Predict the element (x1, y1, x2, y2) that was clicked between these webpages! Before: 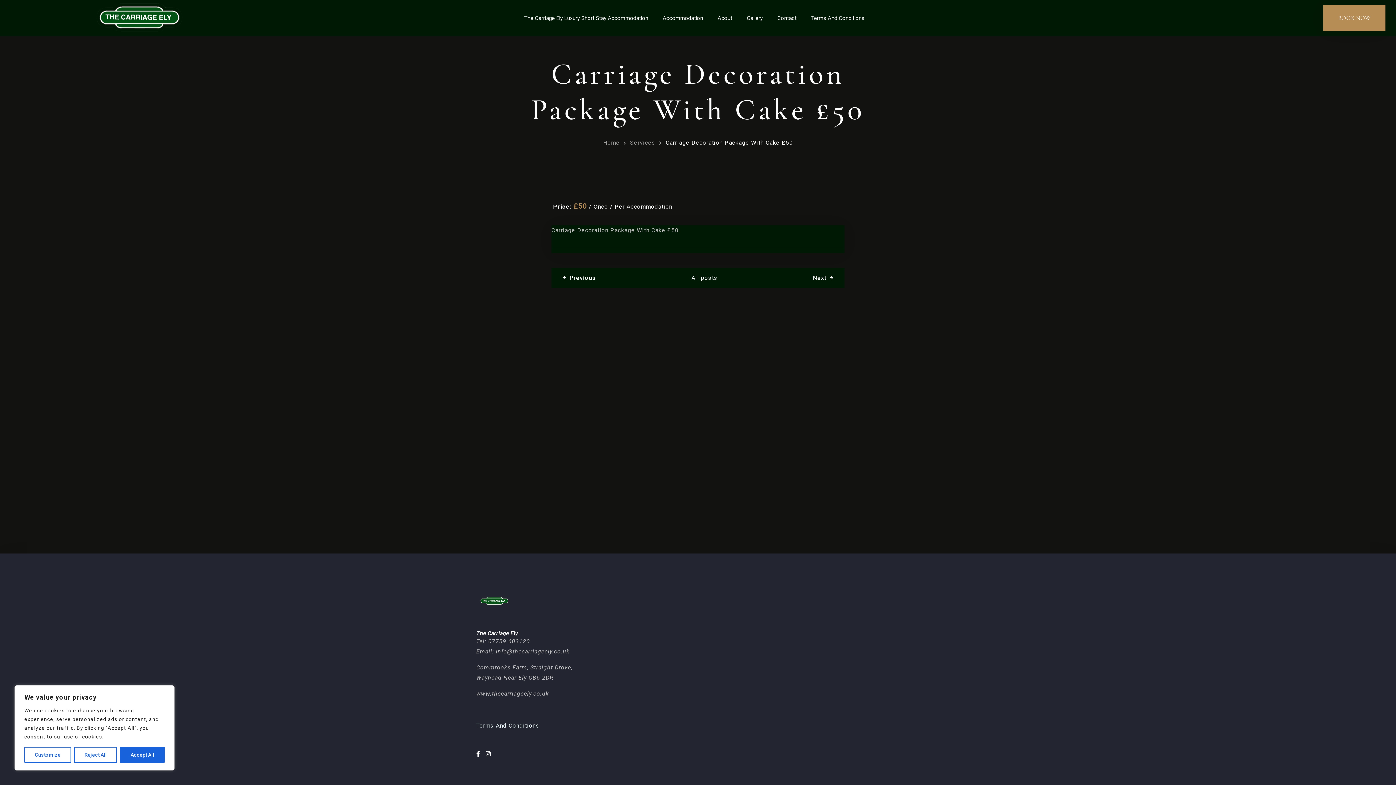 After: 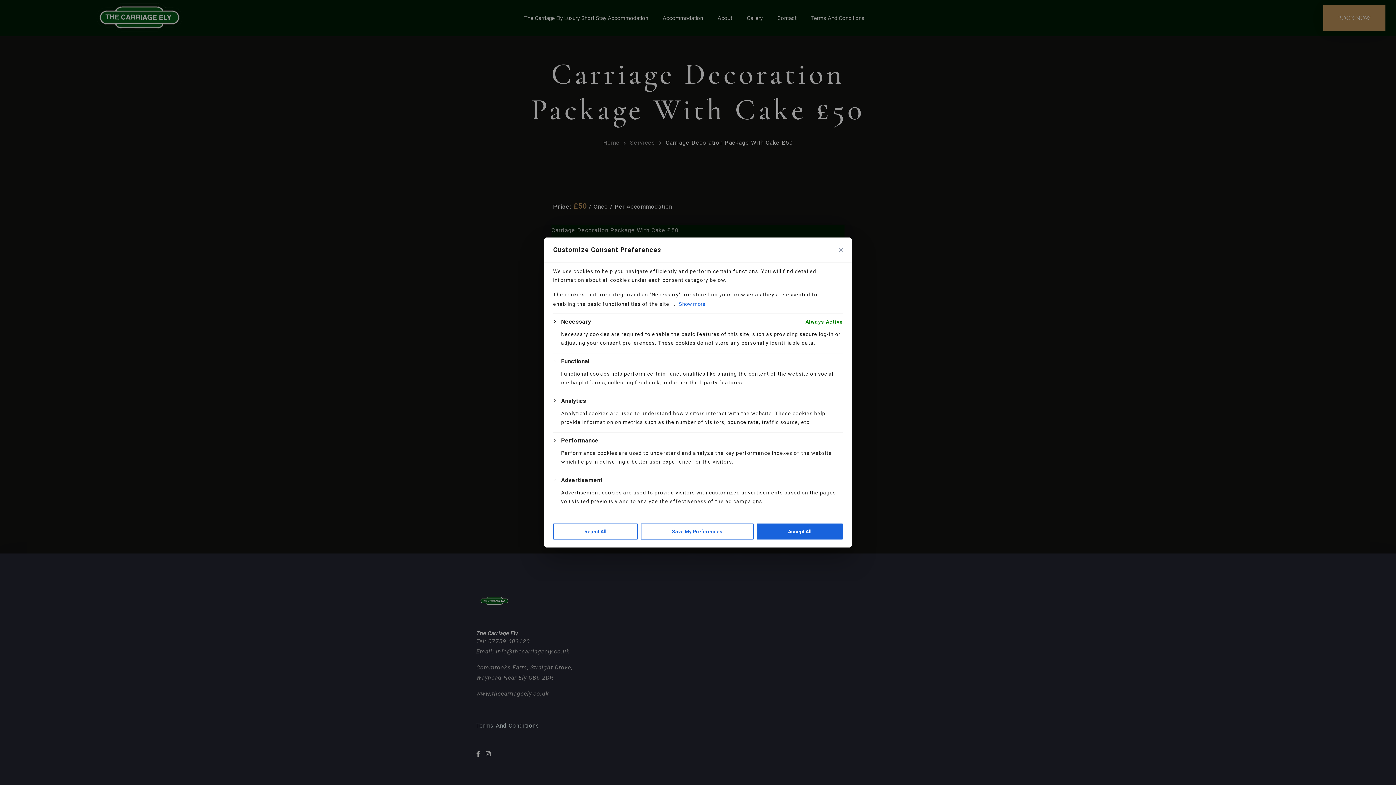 Action: label: Customize bbox: (24, 747, 71, 763)